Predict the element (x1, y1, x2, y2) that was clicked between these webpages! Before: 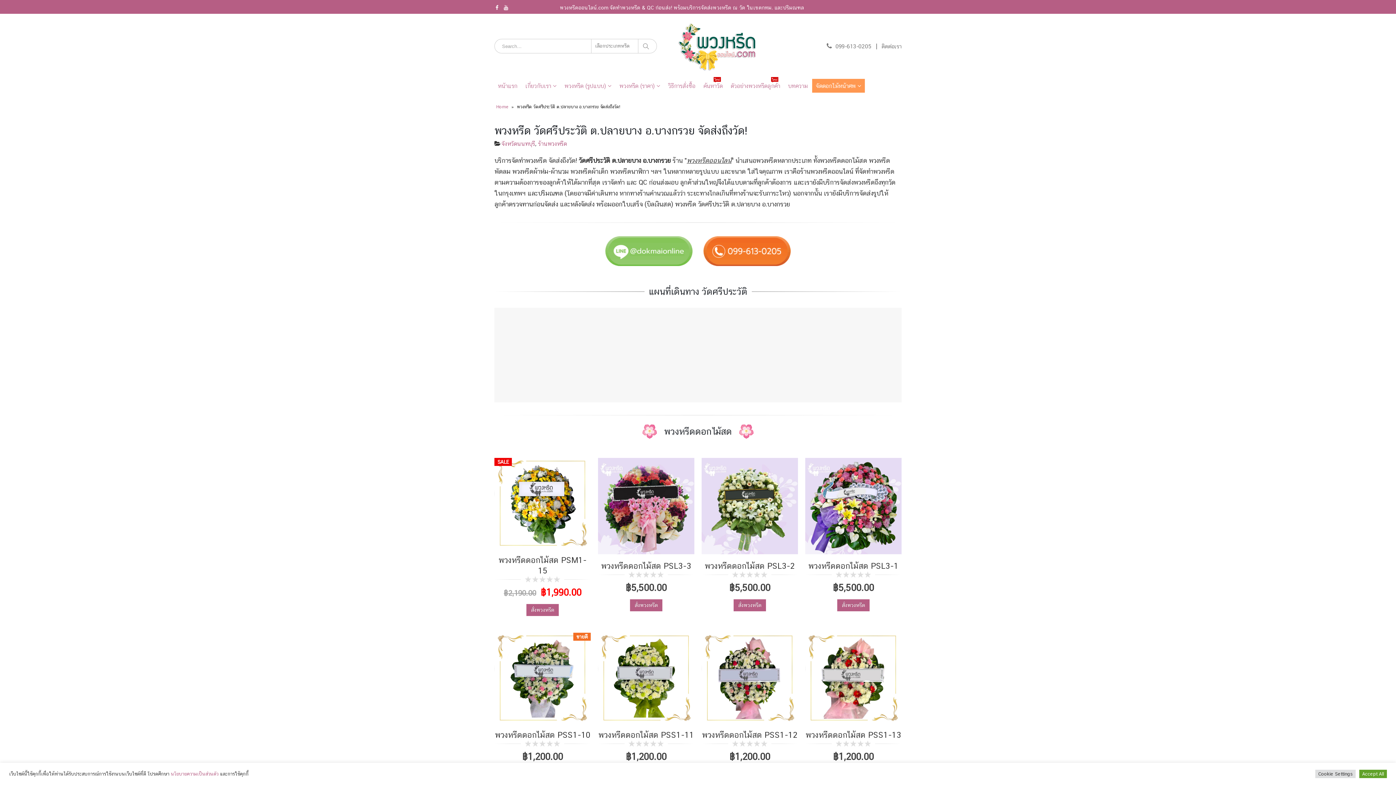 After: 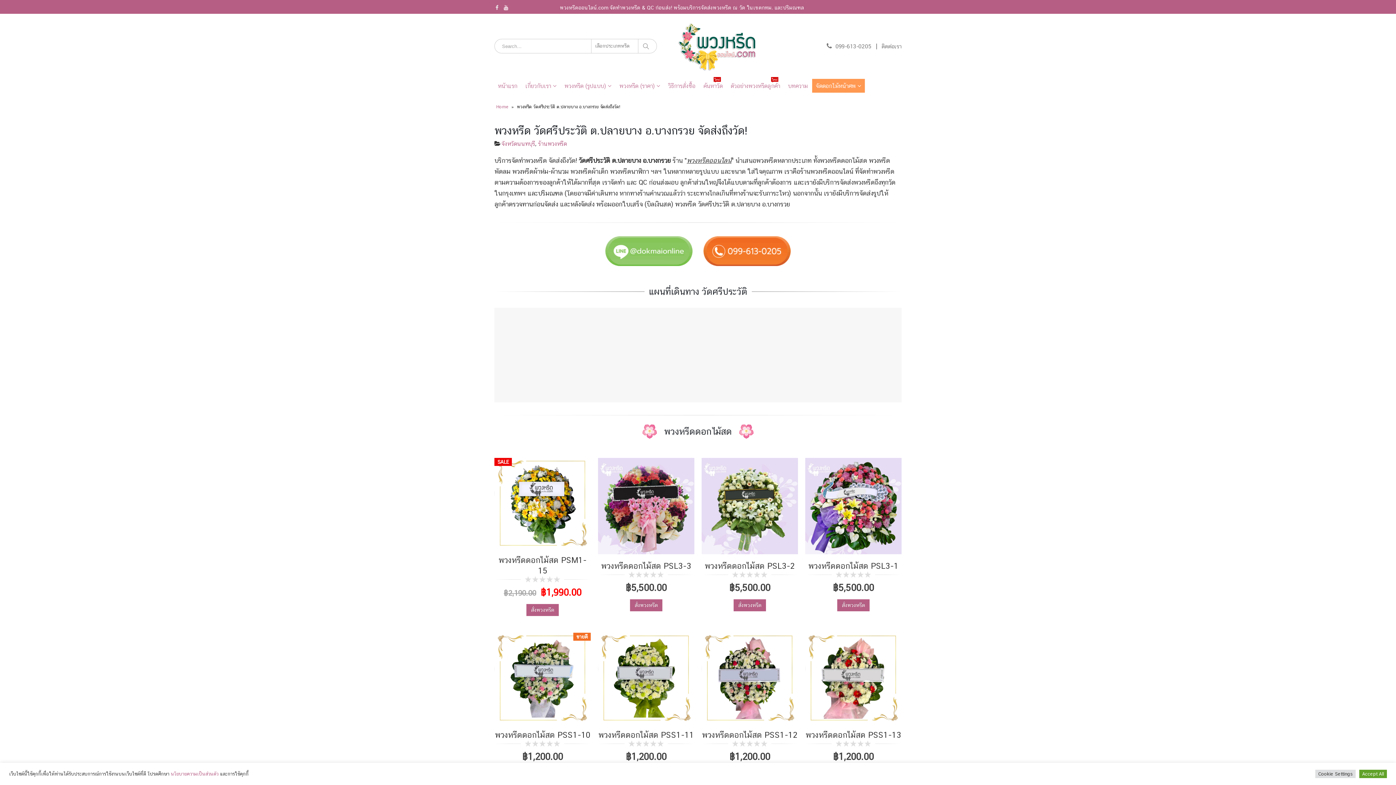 Action: bbox: (492, 2, 501, 12)